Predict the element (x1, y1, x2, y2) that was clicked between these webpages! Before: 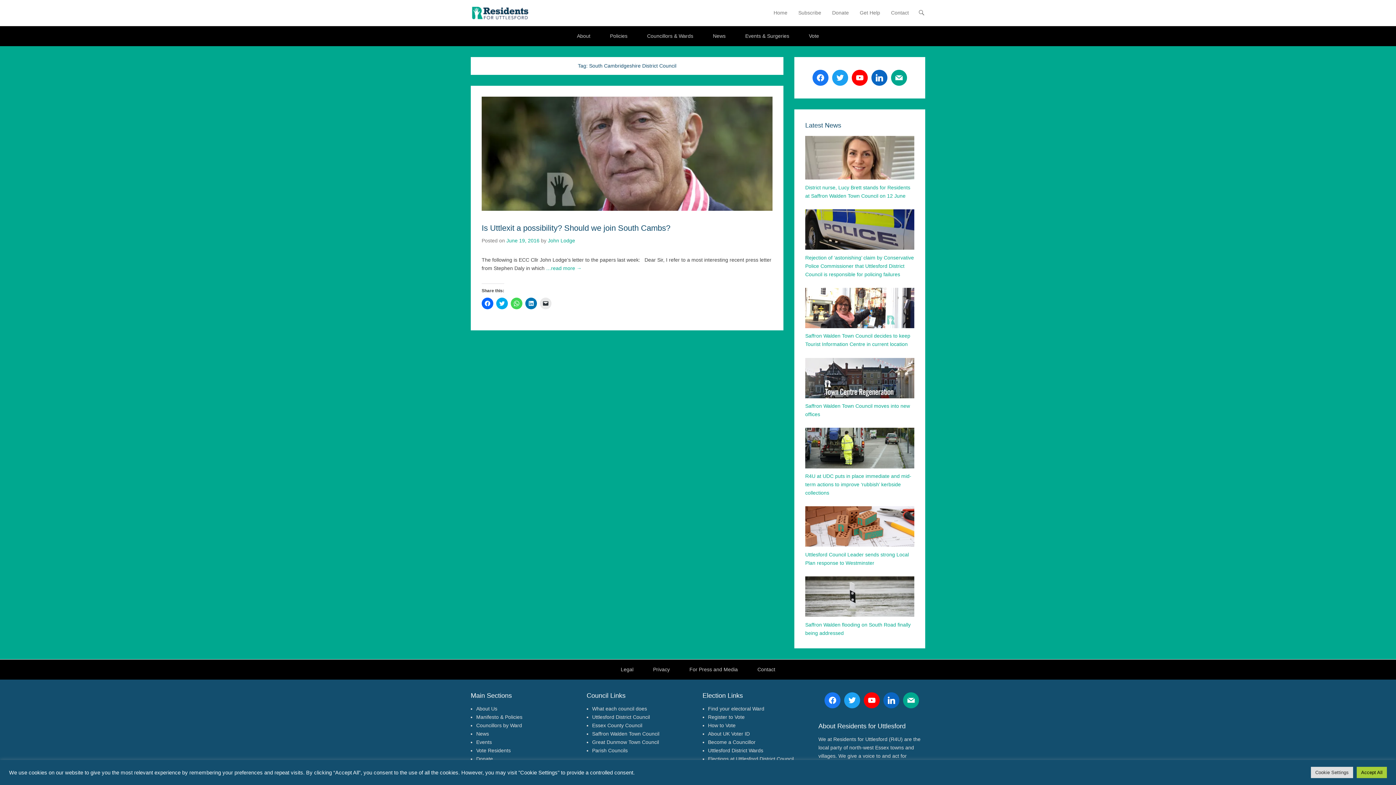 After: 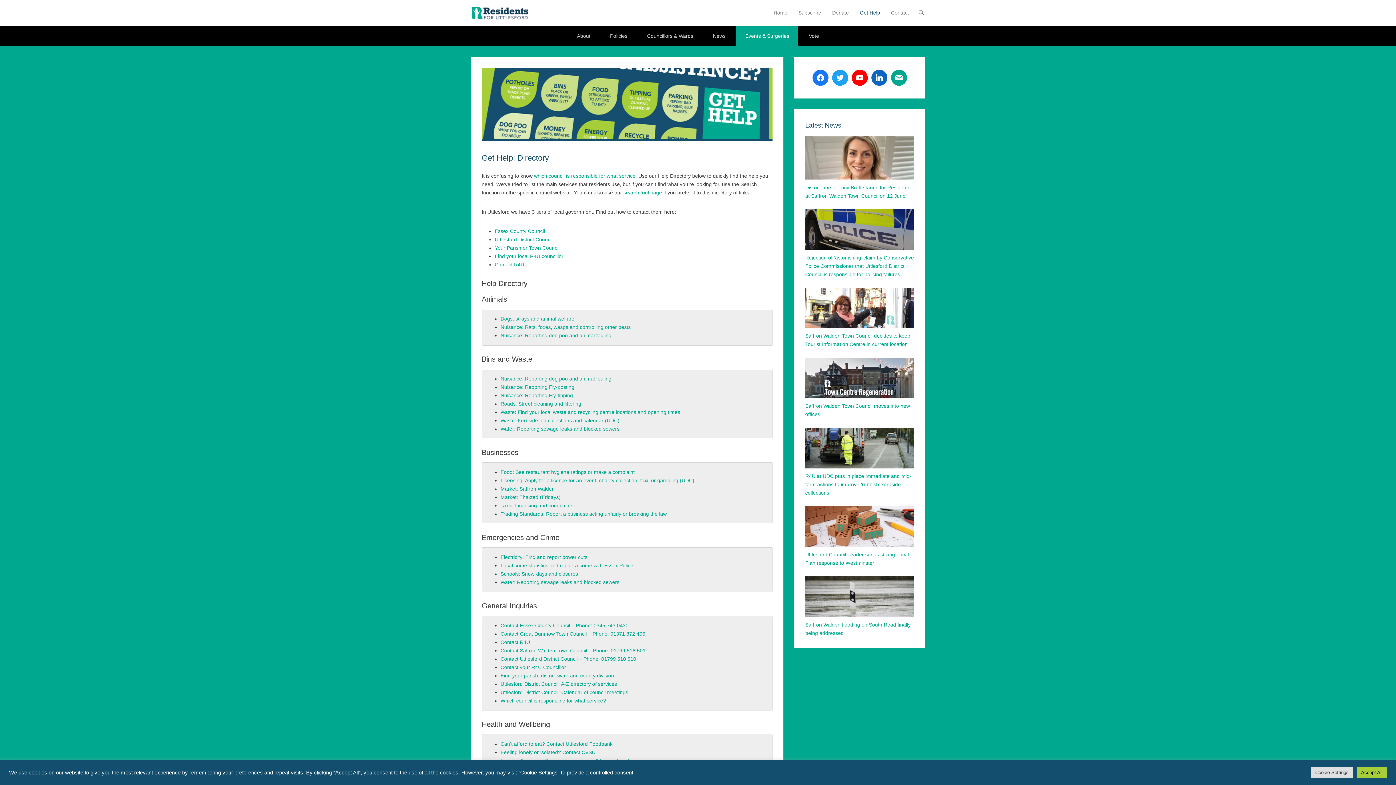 Action: bbox: (856, 9, 884, 25) label: Get Help